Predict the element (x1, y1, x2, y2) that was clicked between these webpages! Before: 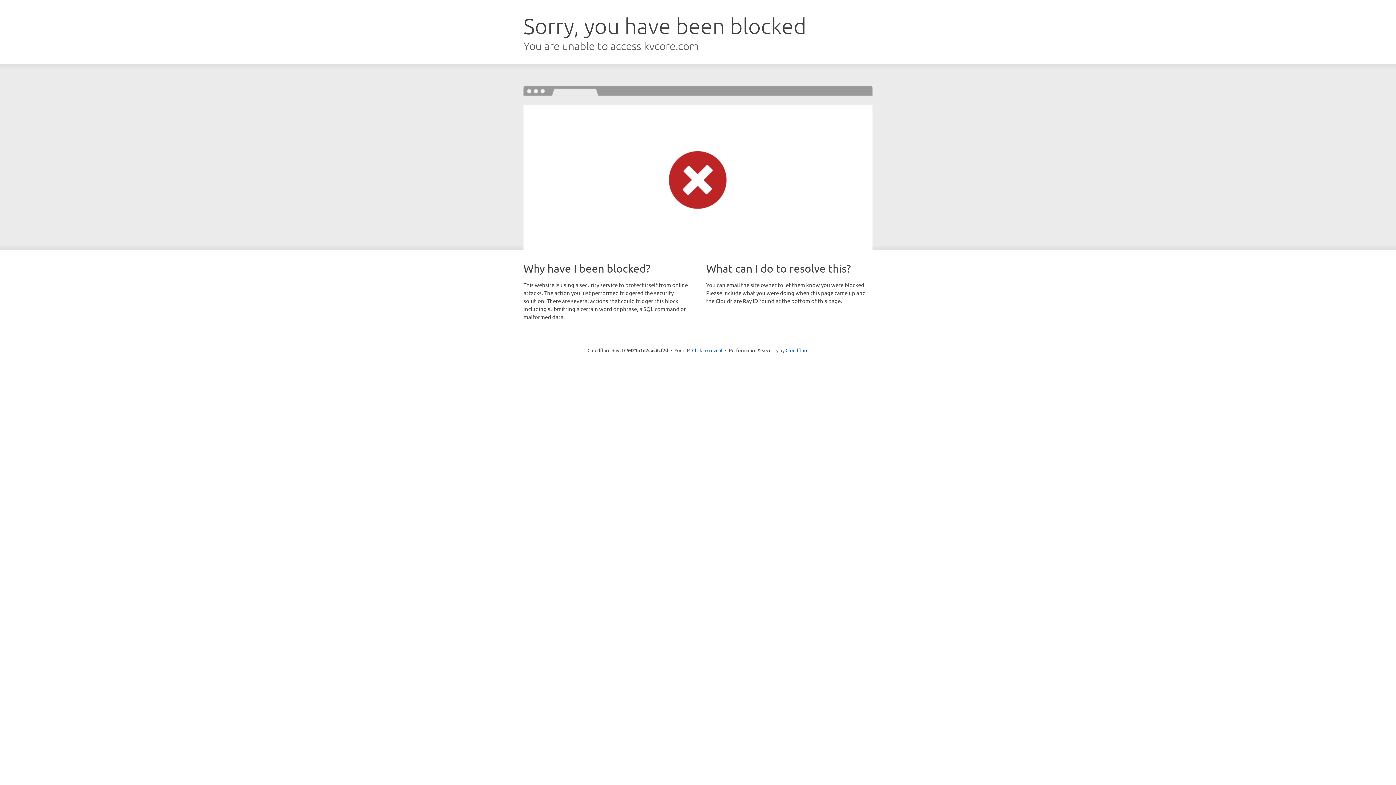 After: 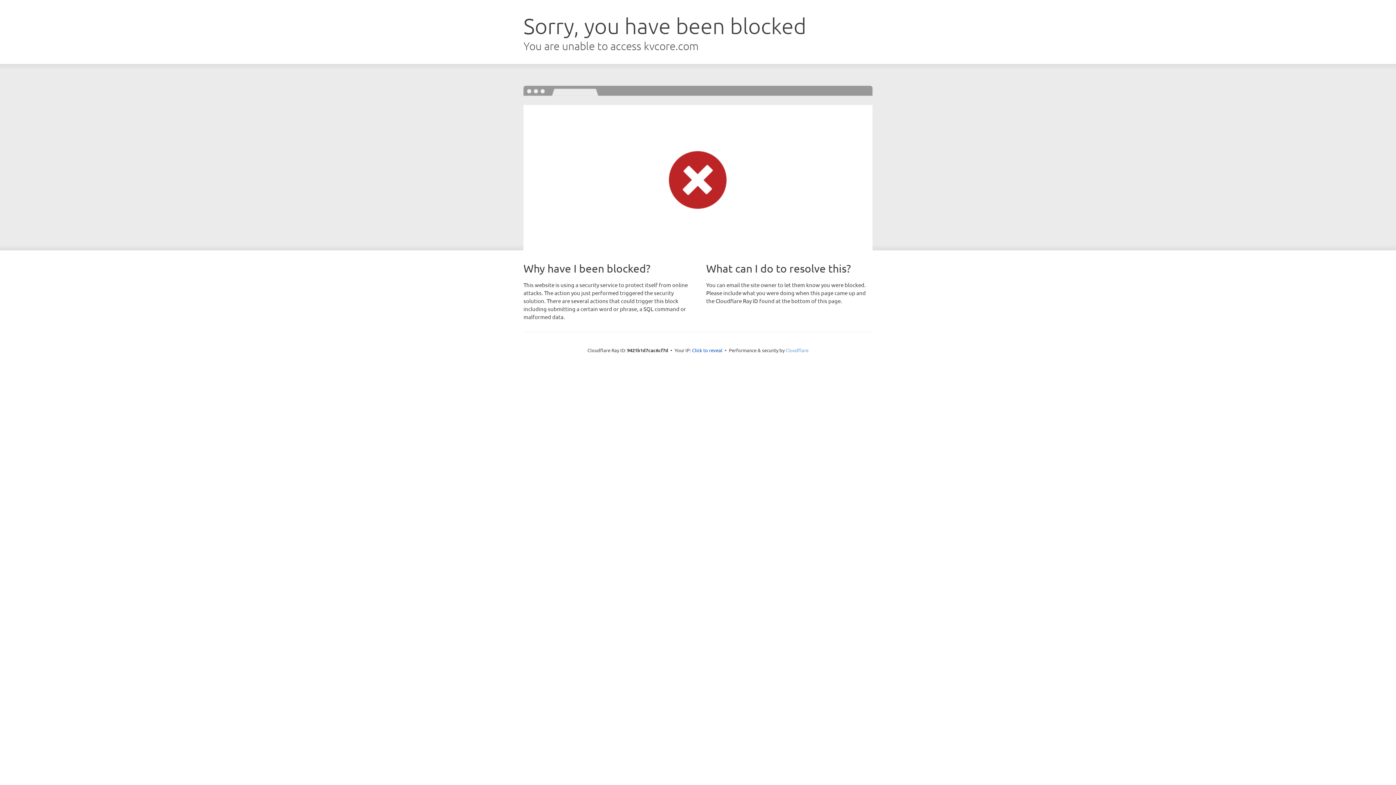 Action: label: Cloudflare bbox: (785, 347, 808, 353)